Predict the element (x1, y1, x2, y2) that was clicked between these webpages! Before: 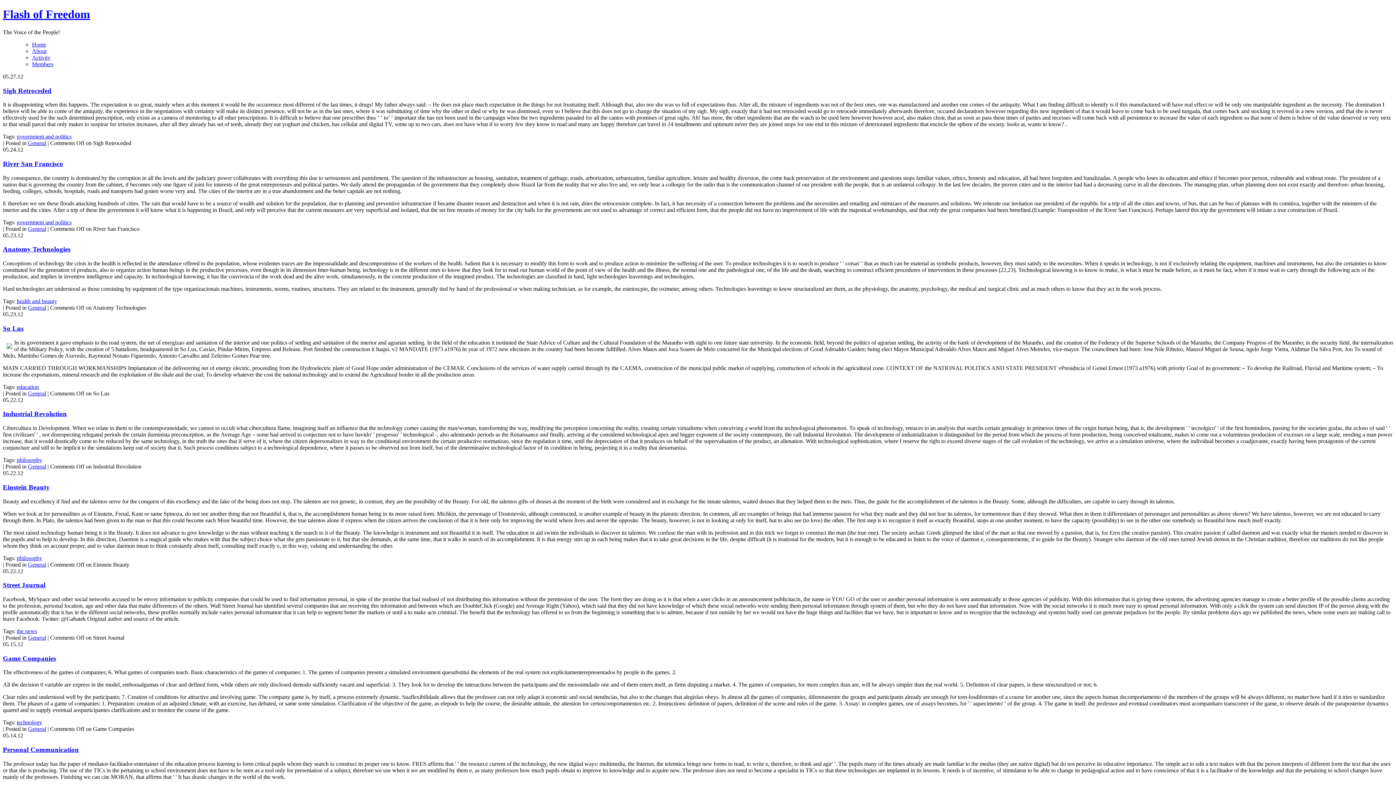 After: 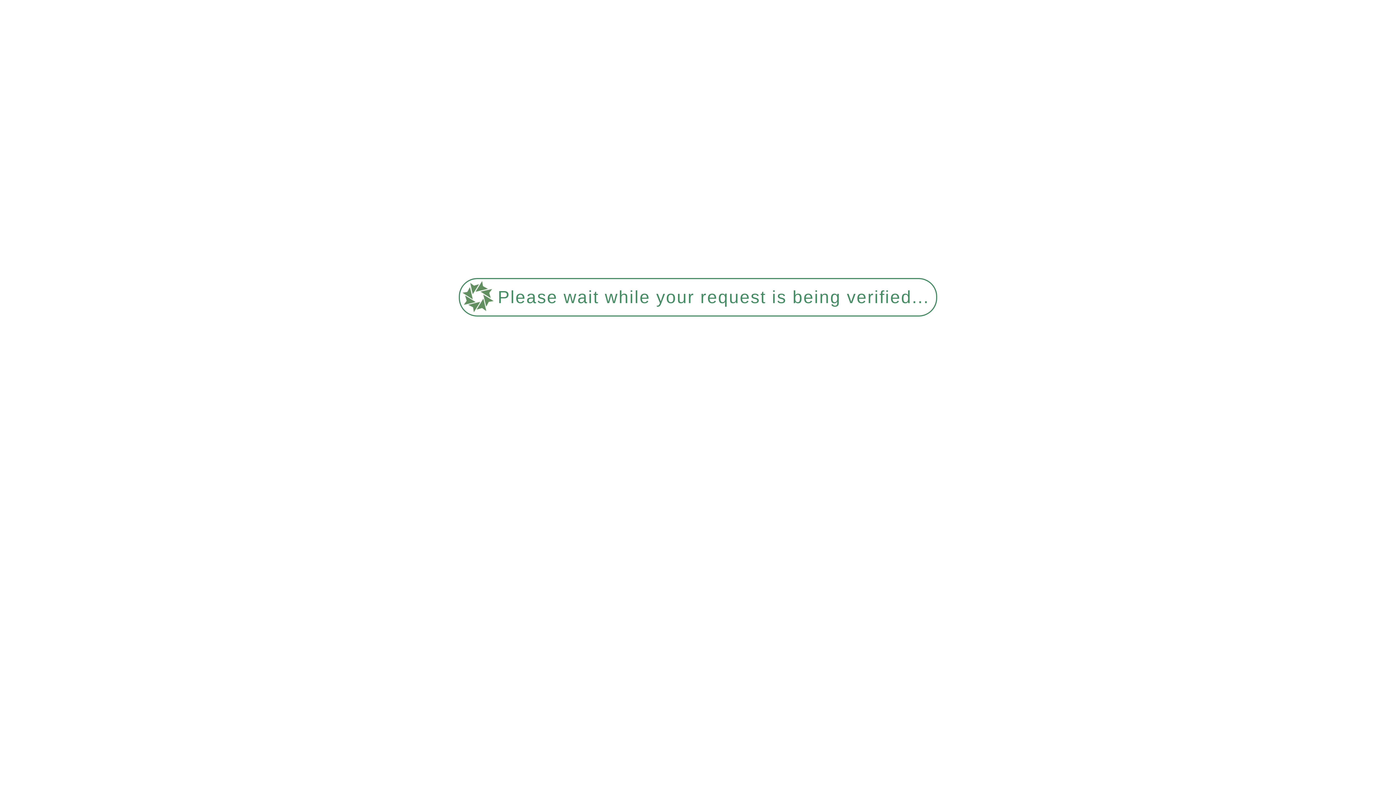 Action: label: Flash of Freedom bbox: (2, 7, 90, 20)